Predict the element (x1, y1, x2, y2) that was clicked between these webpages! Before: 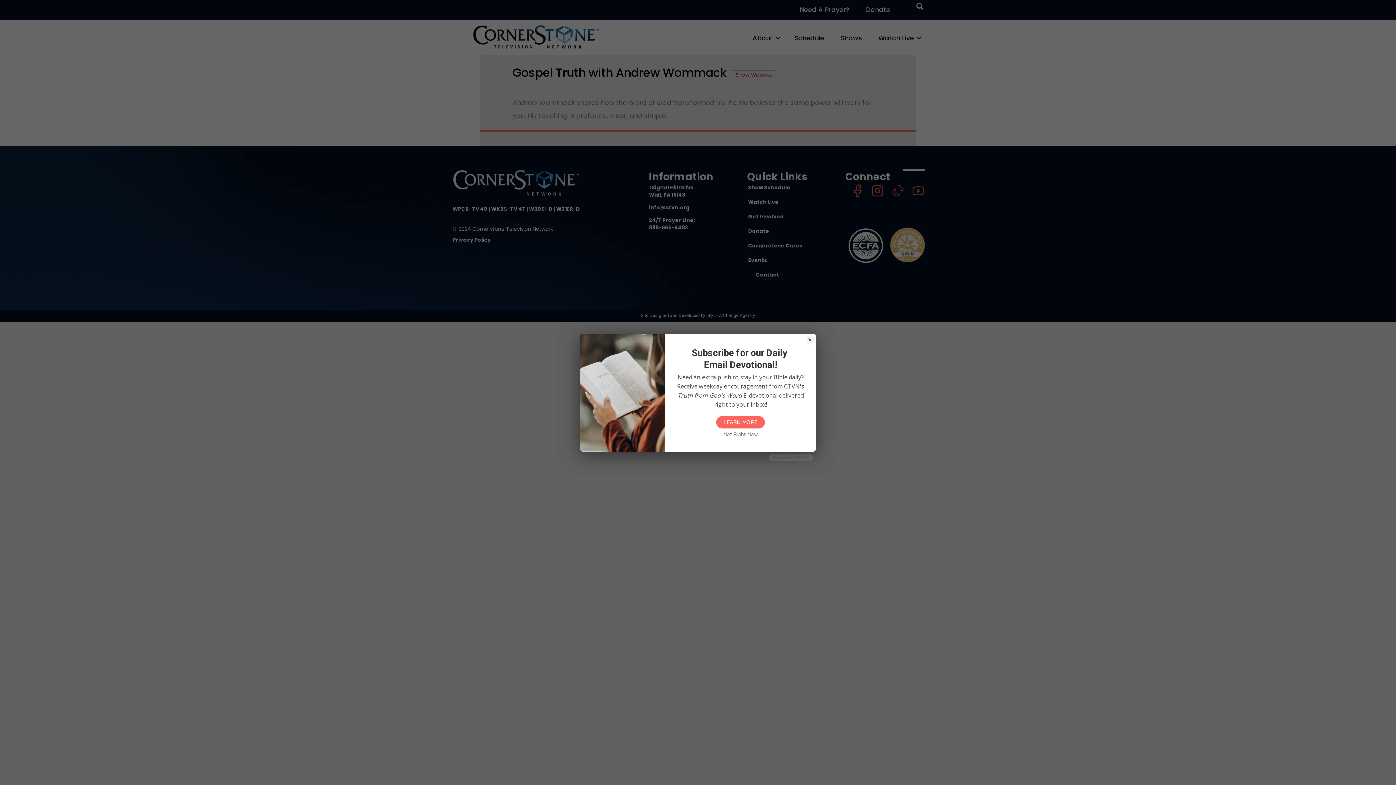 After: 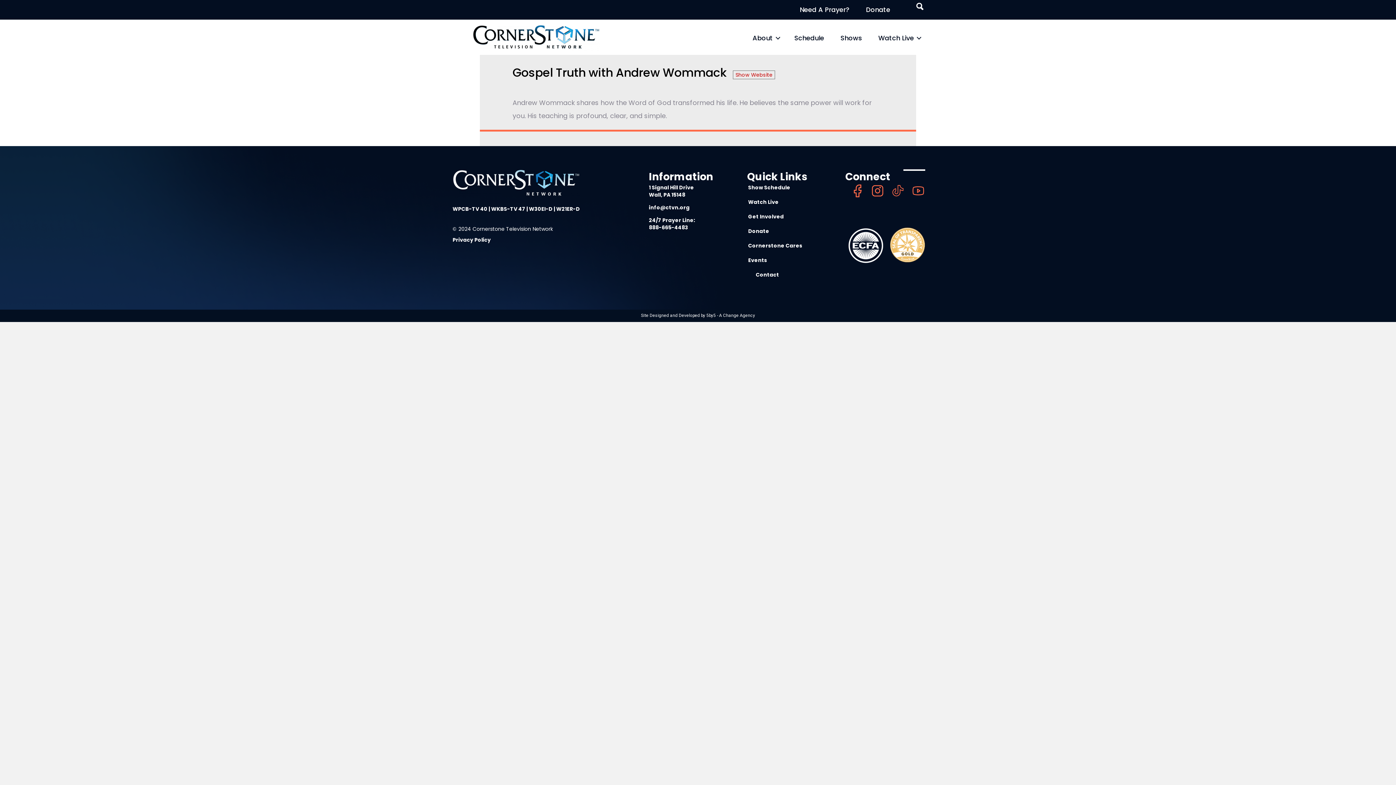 Action: bbox: (805, 335, 814, 344)